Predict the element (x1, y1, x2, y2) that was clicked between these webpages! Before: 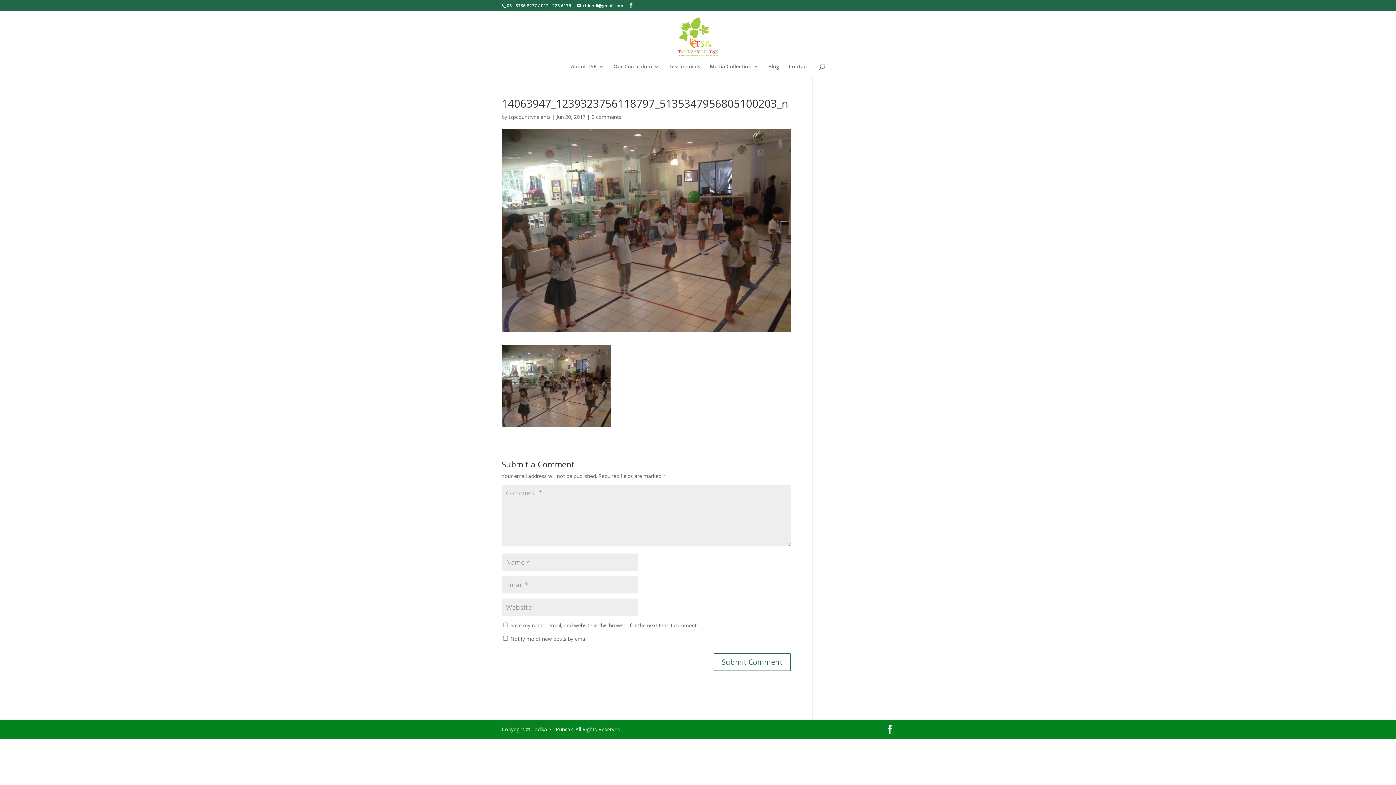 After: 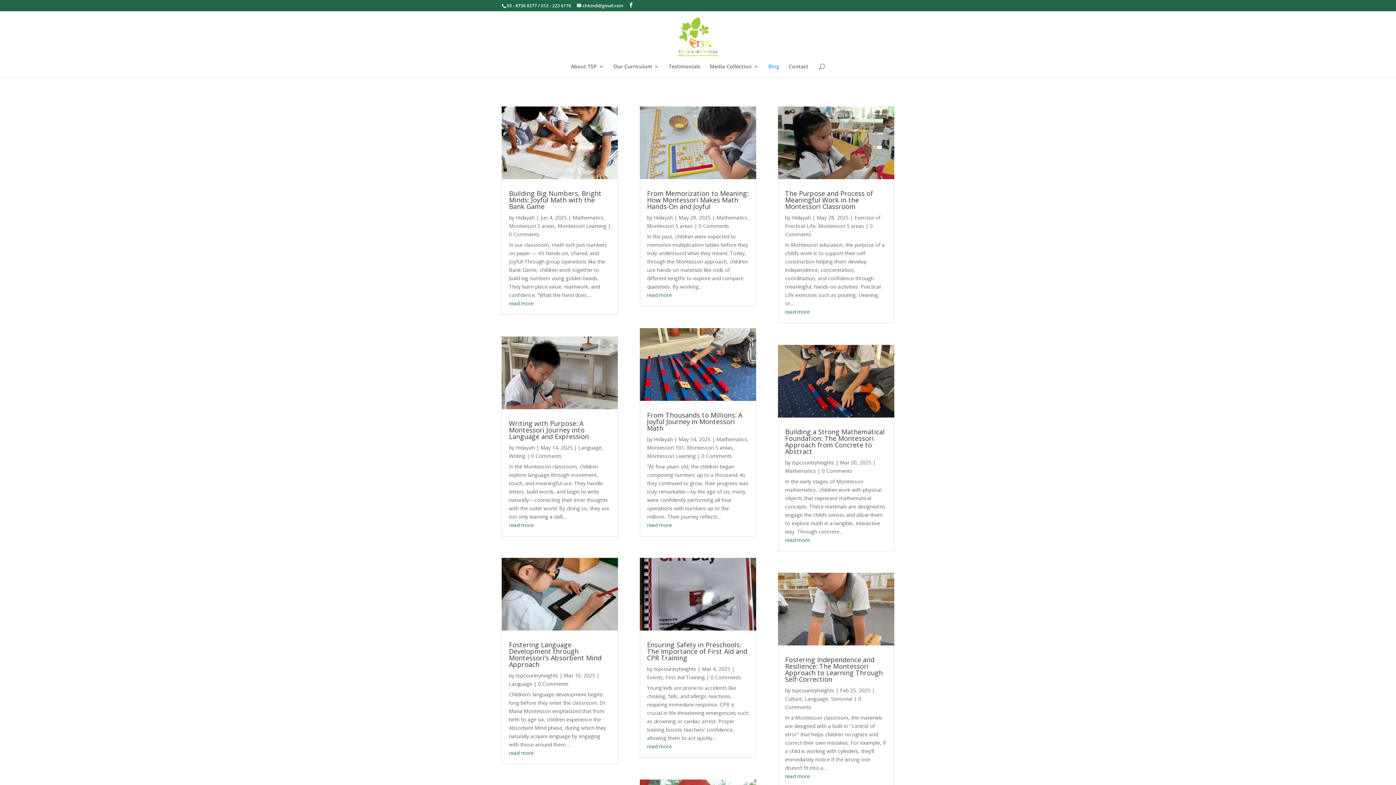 Action: bbox: (768, 64, 779, 77) label: Blog